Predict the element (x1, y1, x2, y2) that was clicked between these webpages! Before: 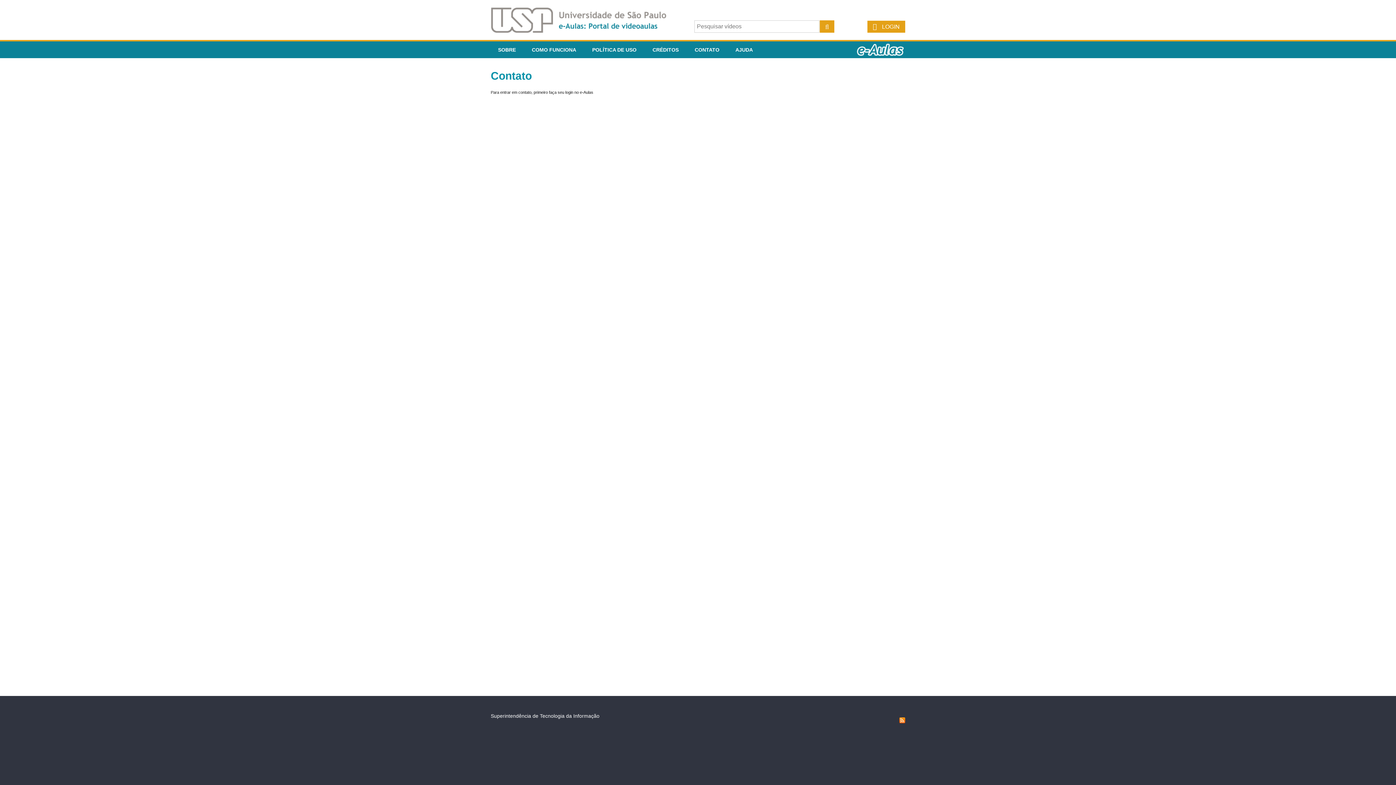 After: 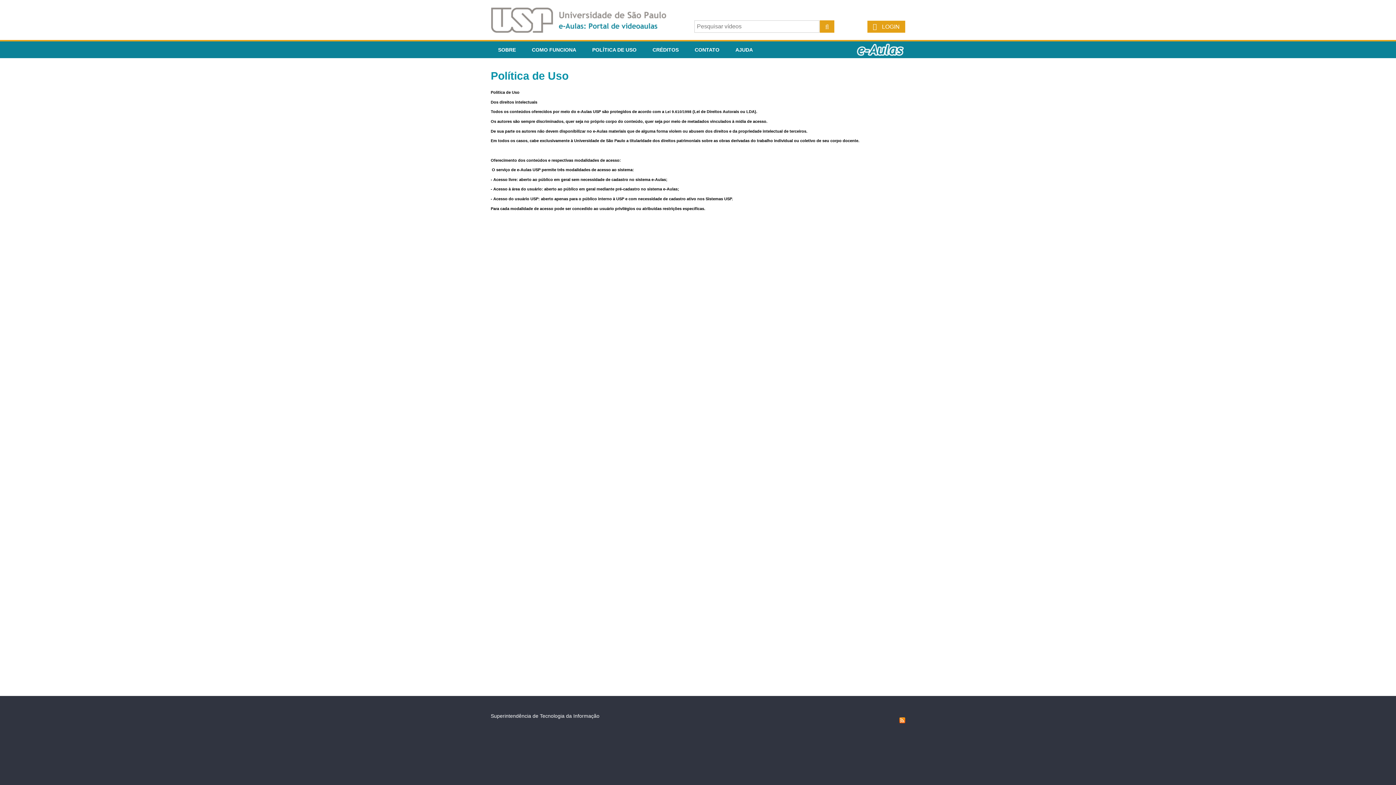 Action: bbox: (585, 41, 644, 58) label: POLÍTICA DE USO